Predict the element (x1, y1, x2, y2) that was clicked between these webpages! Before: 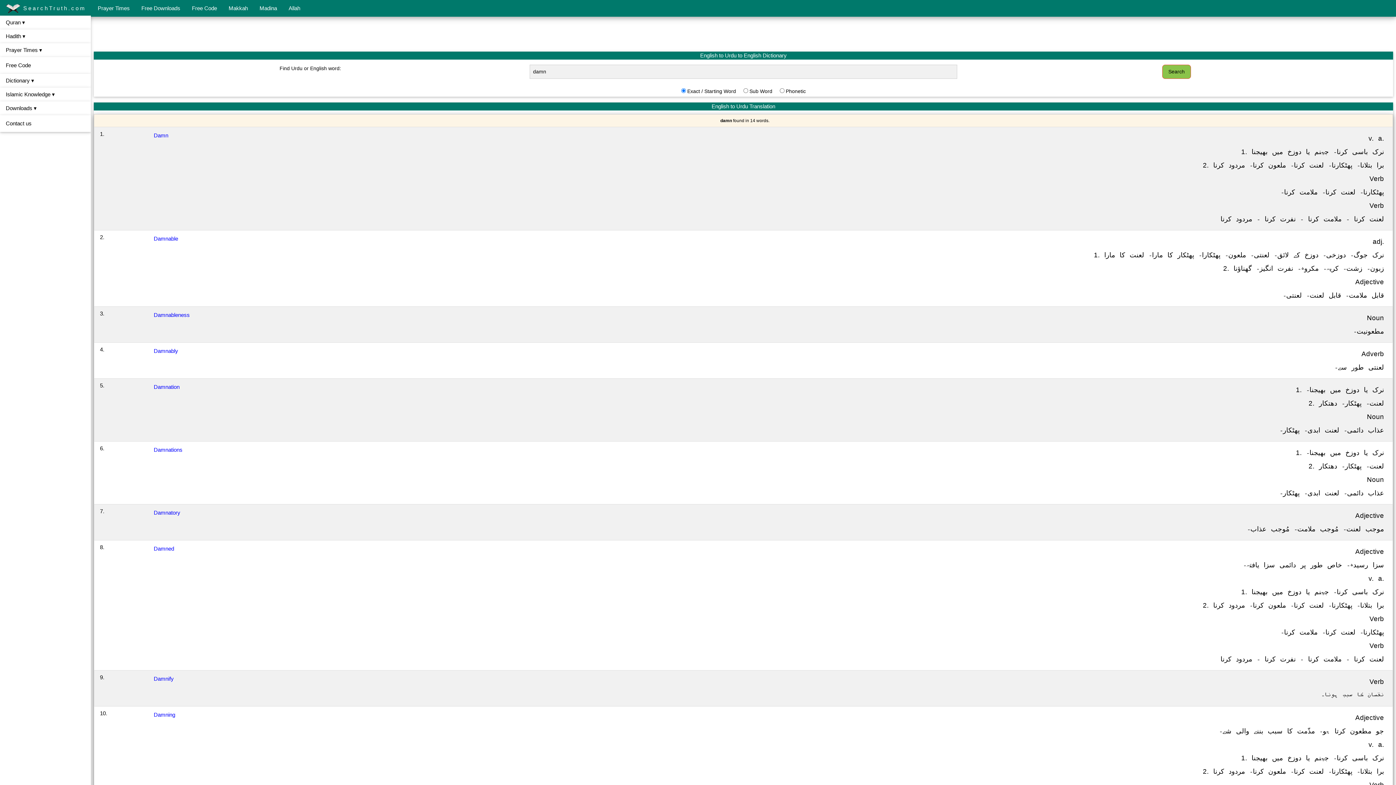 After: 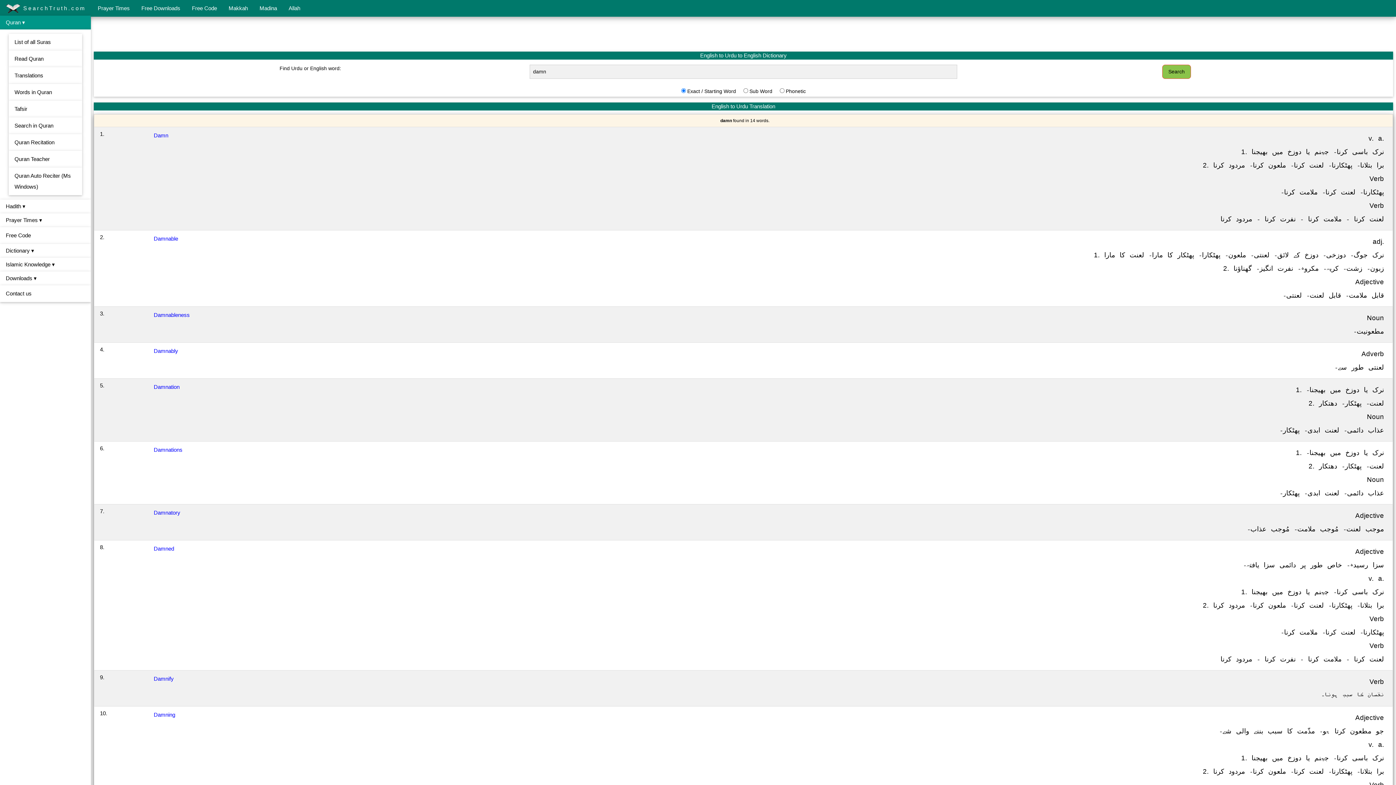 Action: label: Quran ▾ bbox: (0, 15, 90, 29)